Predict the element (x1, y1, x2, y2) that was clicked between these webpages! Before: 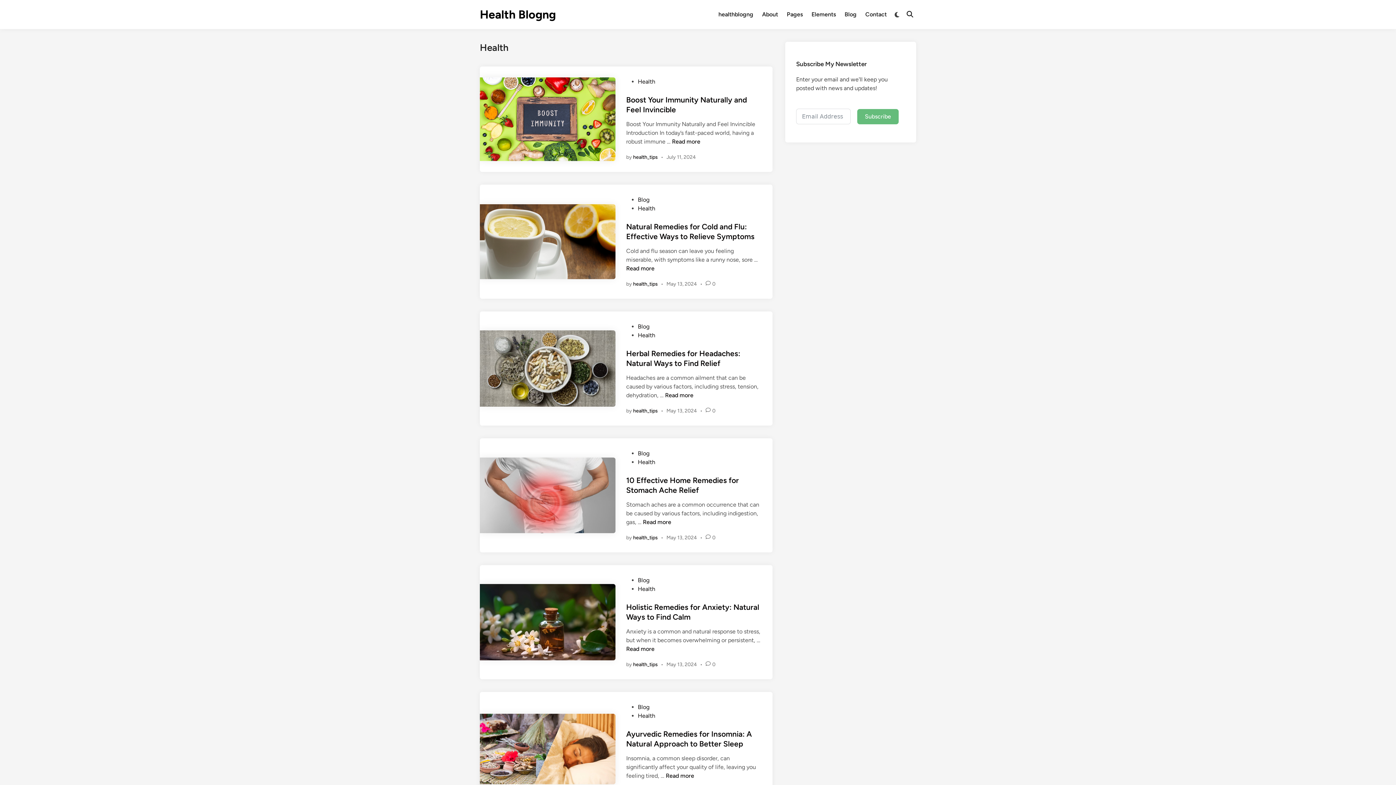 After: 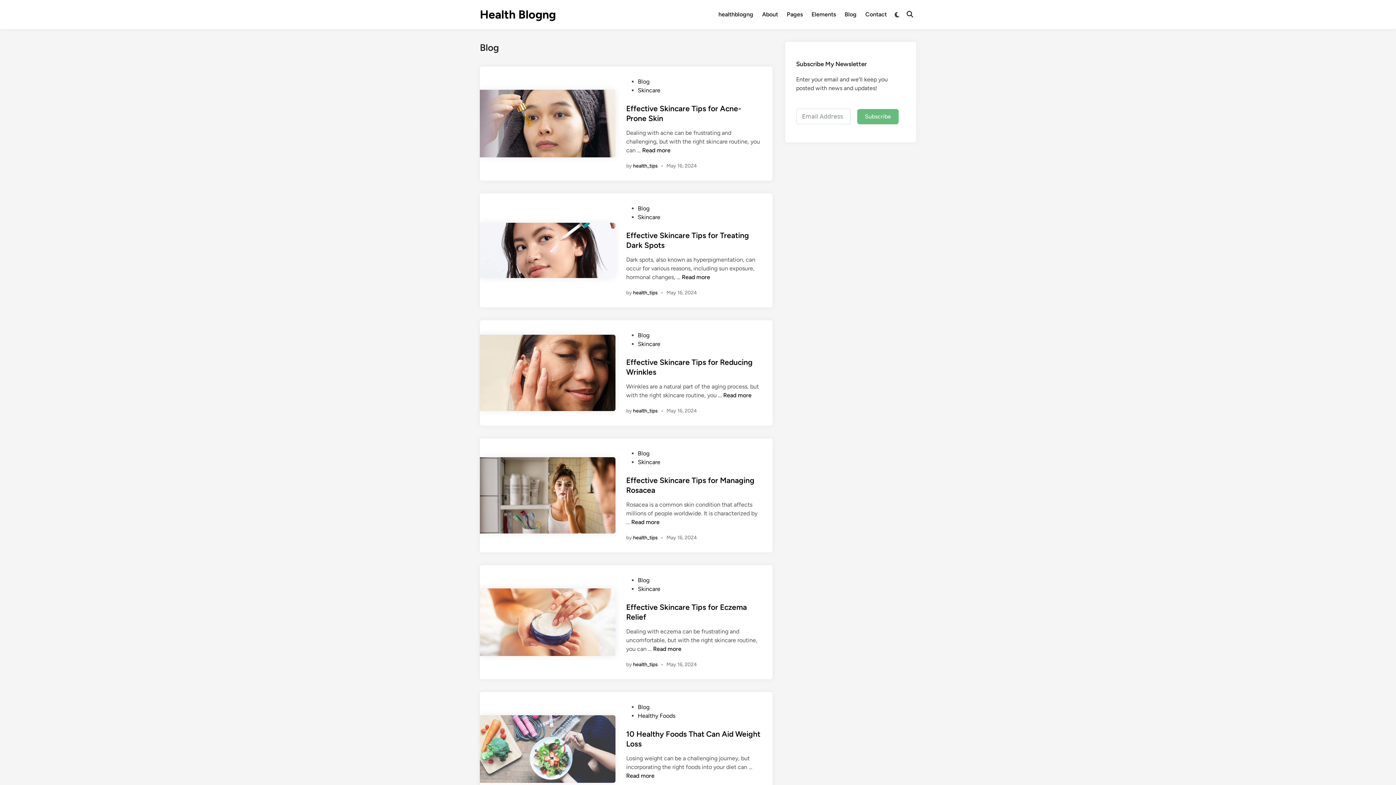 Action: bbox: (638, 704, 649, 710) label: Blog